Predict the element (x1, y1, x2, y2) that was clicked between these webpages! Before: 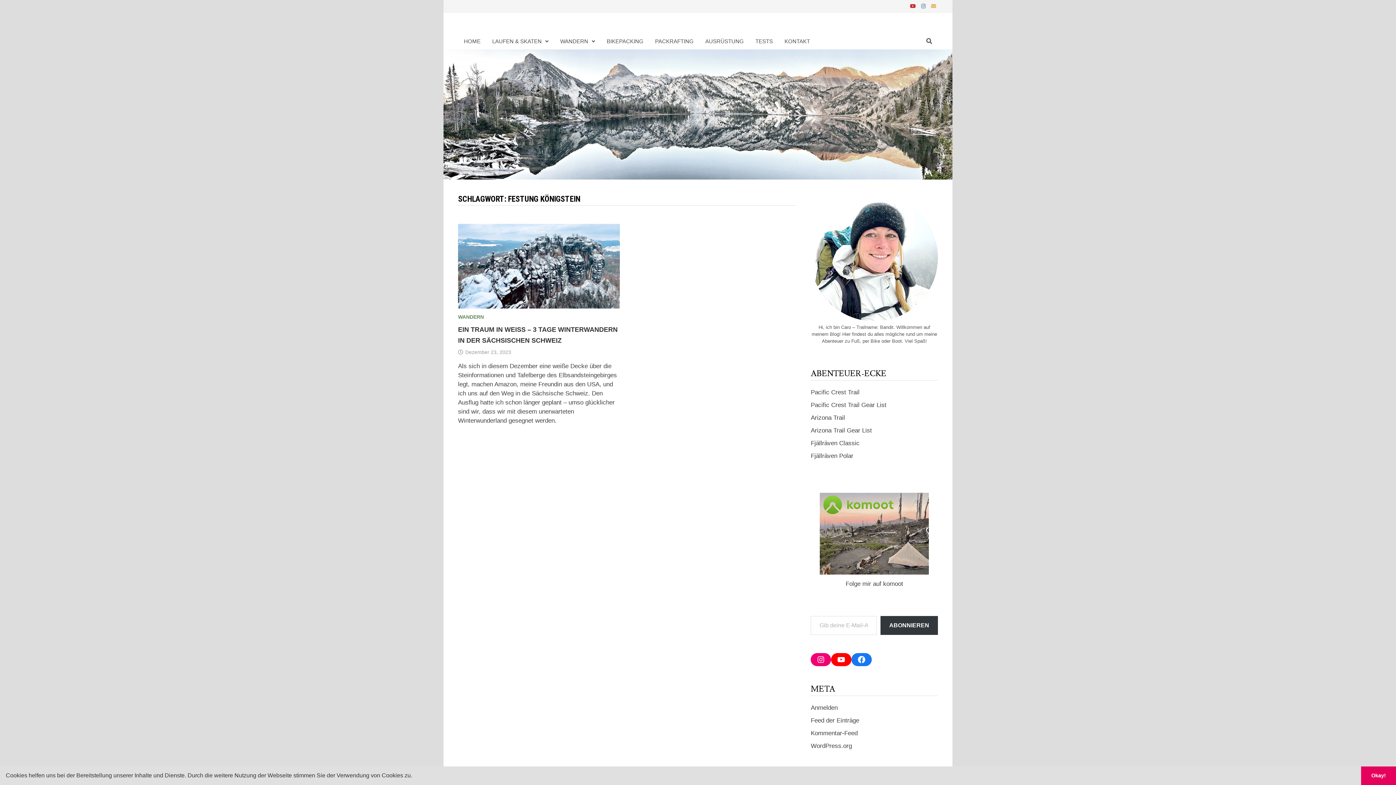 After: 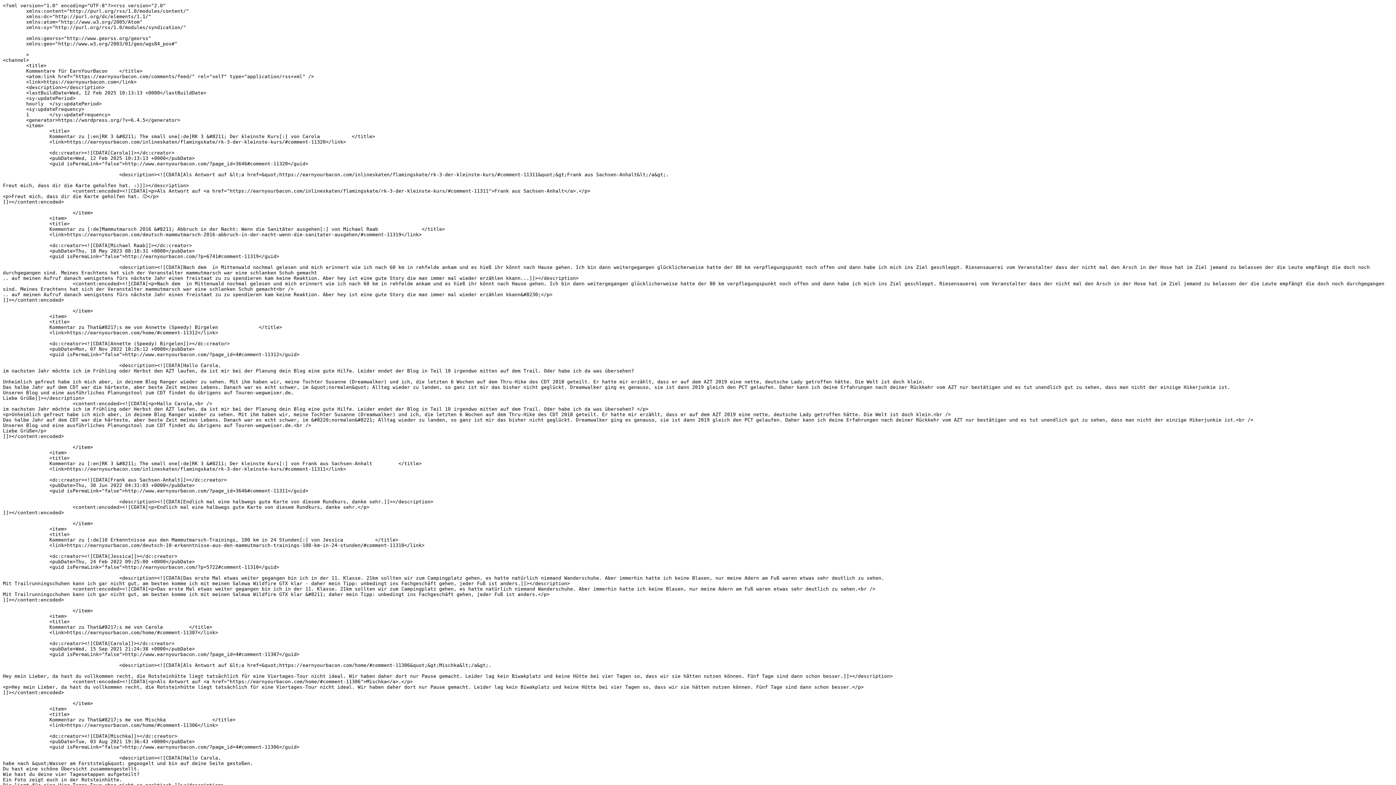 Action: bbox: (811, 730, 857, 737) label: Kommentar-Feed